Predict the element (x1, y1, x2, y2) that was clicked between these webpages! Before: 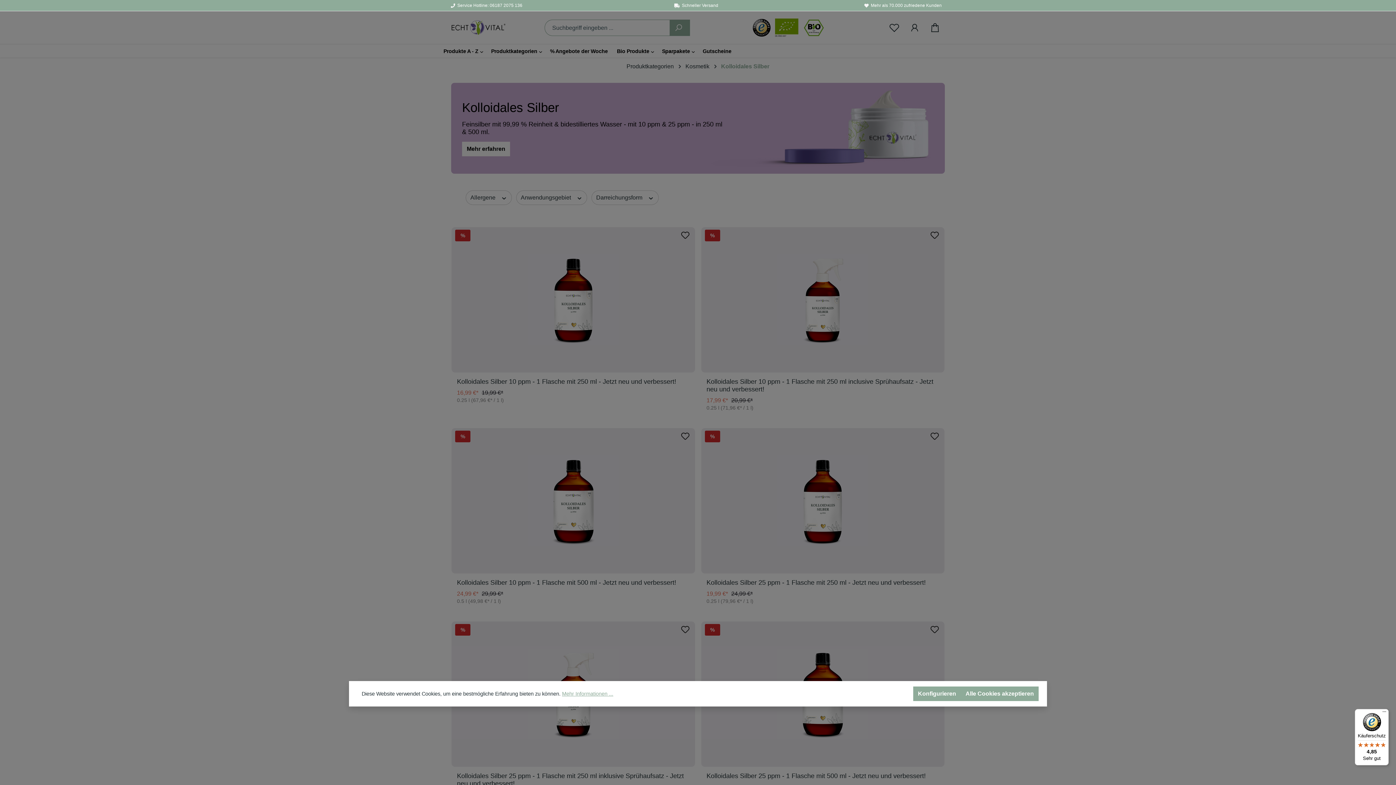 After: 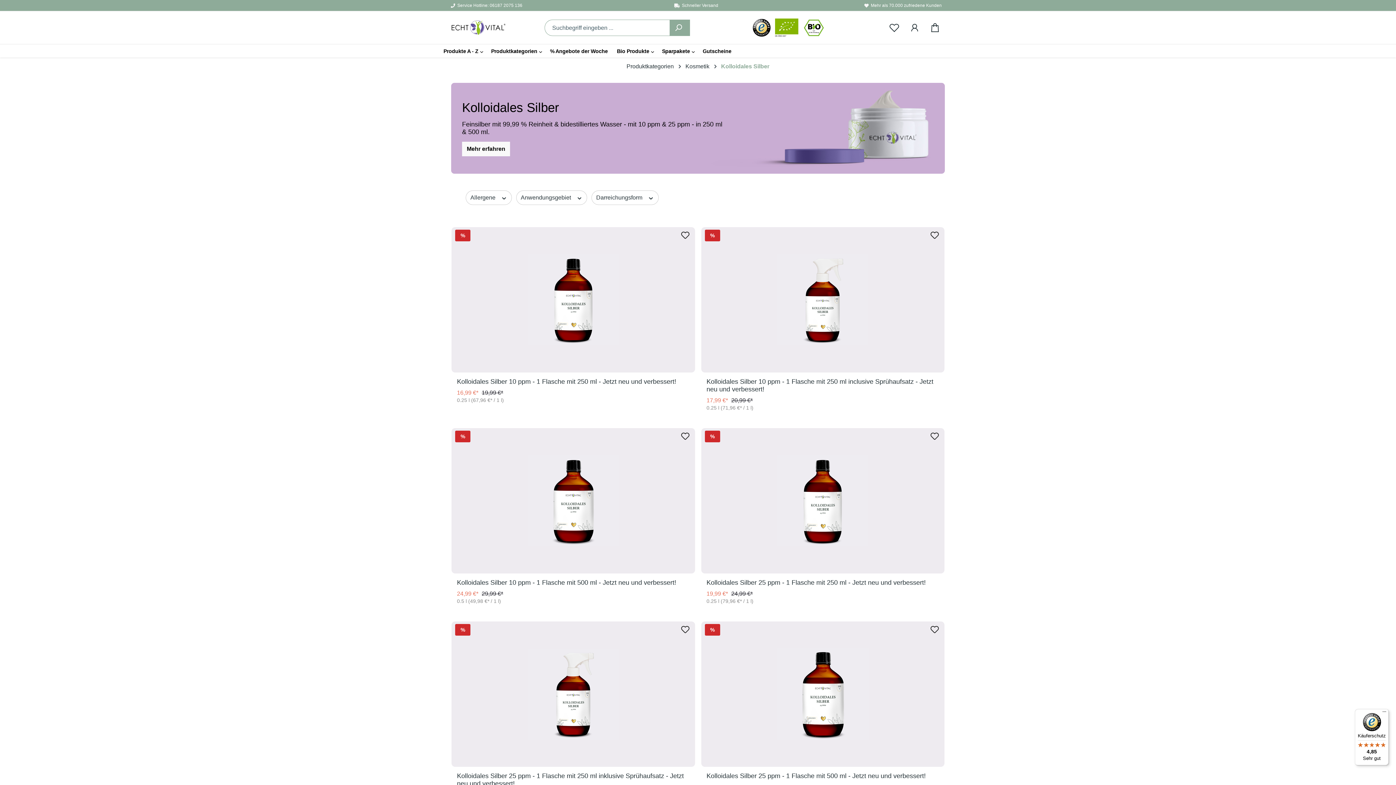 Action: label: Nur technisch notwendige bbox: (831, 686, 913, 701)